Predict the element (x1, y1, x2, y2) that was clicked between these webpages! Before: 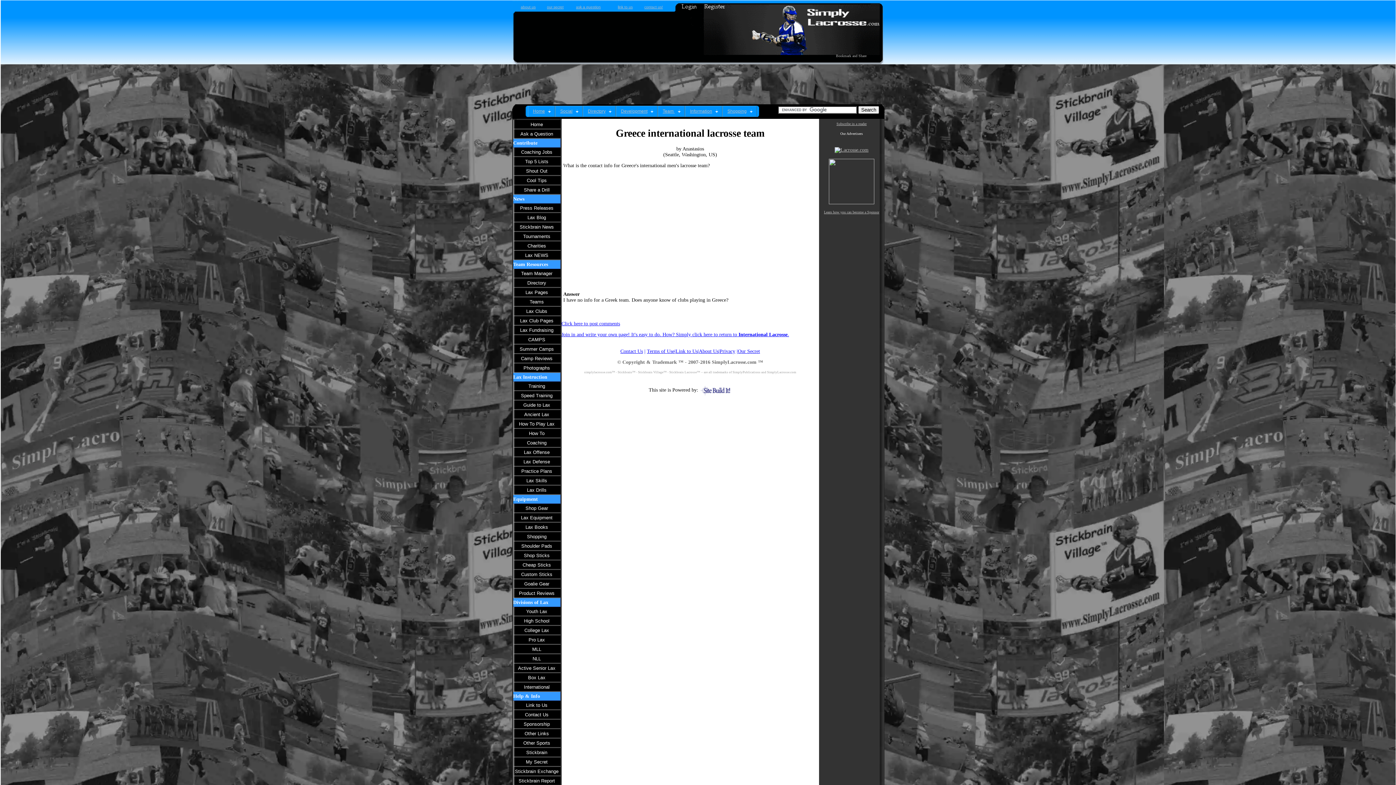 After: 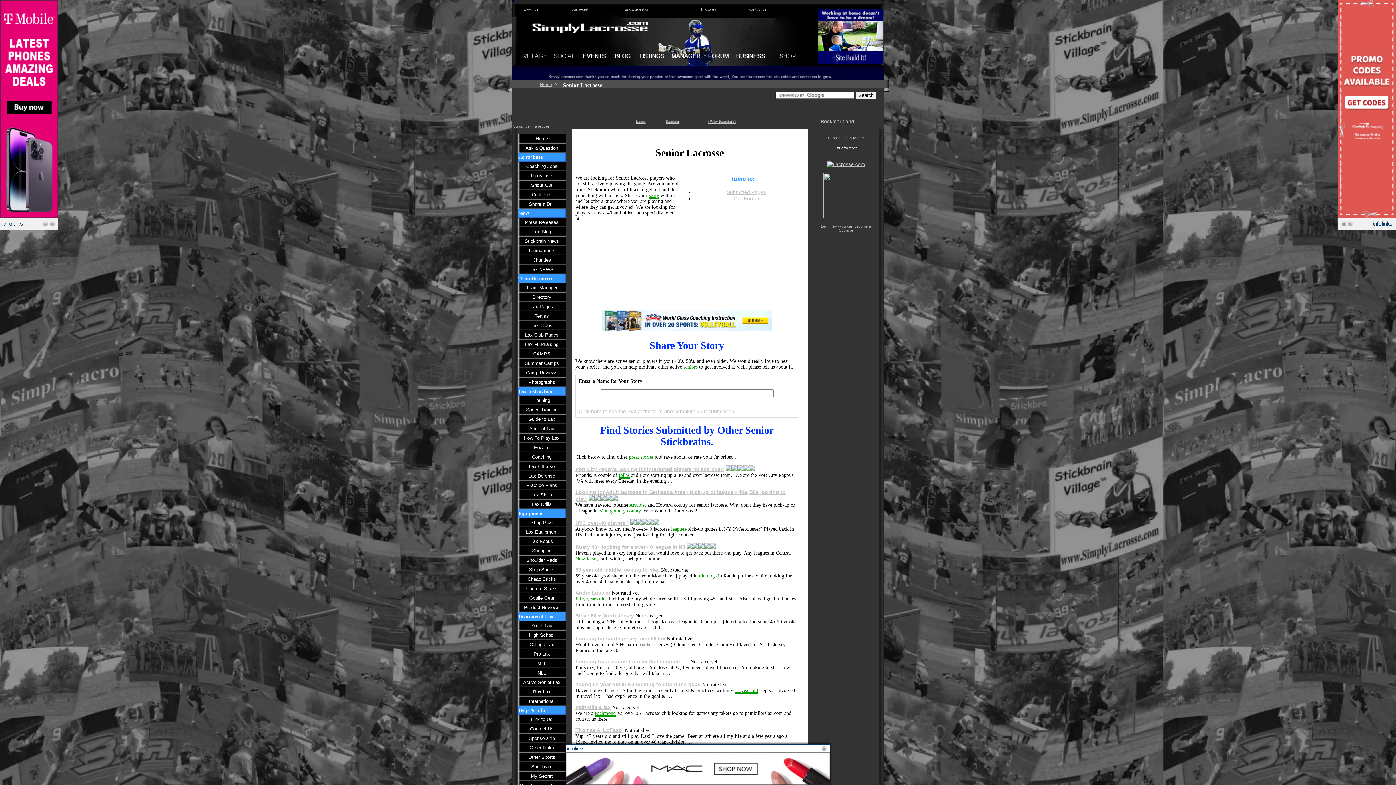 Action: label: Active Senior Lax bbox: (513, 664, 560, 673)